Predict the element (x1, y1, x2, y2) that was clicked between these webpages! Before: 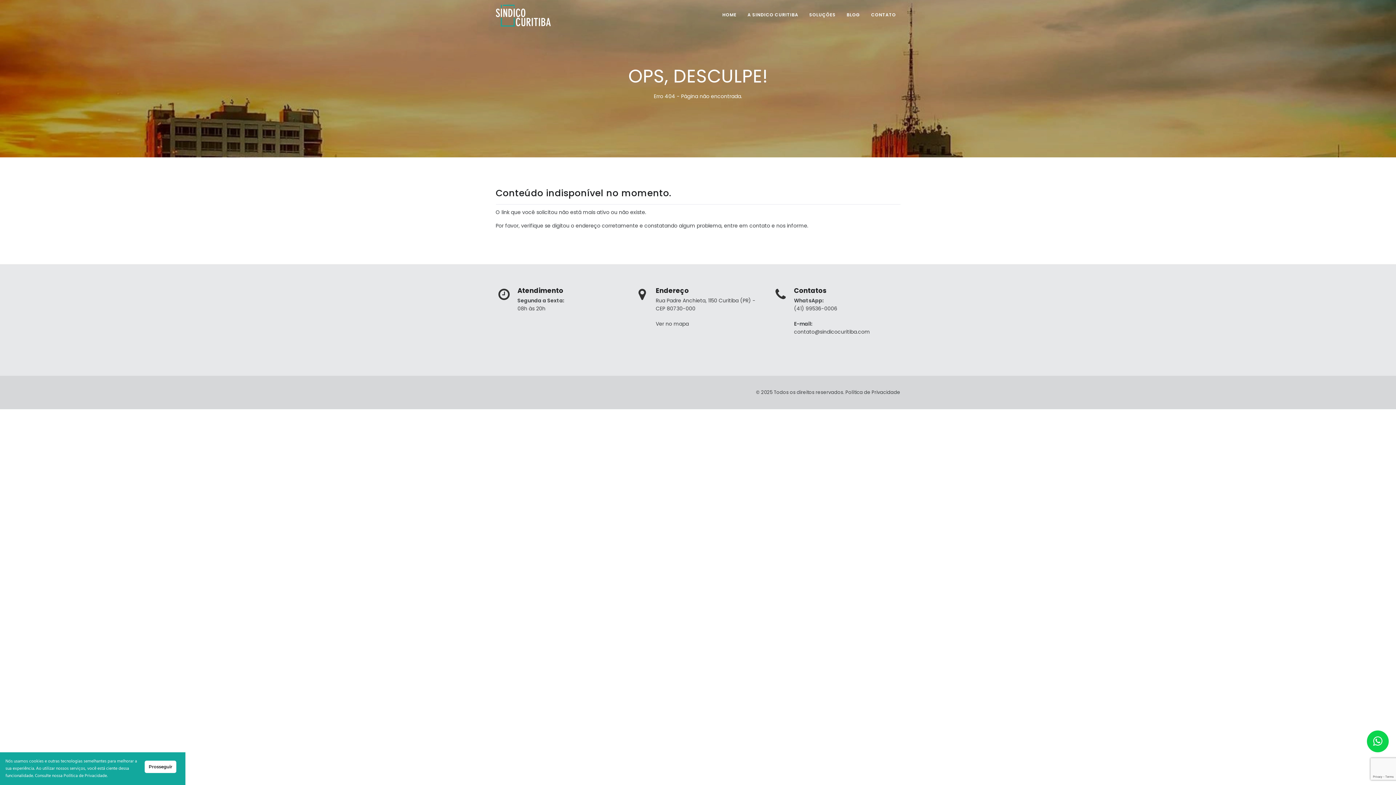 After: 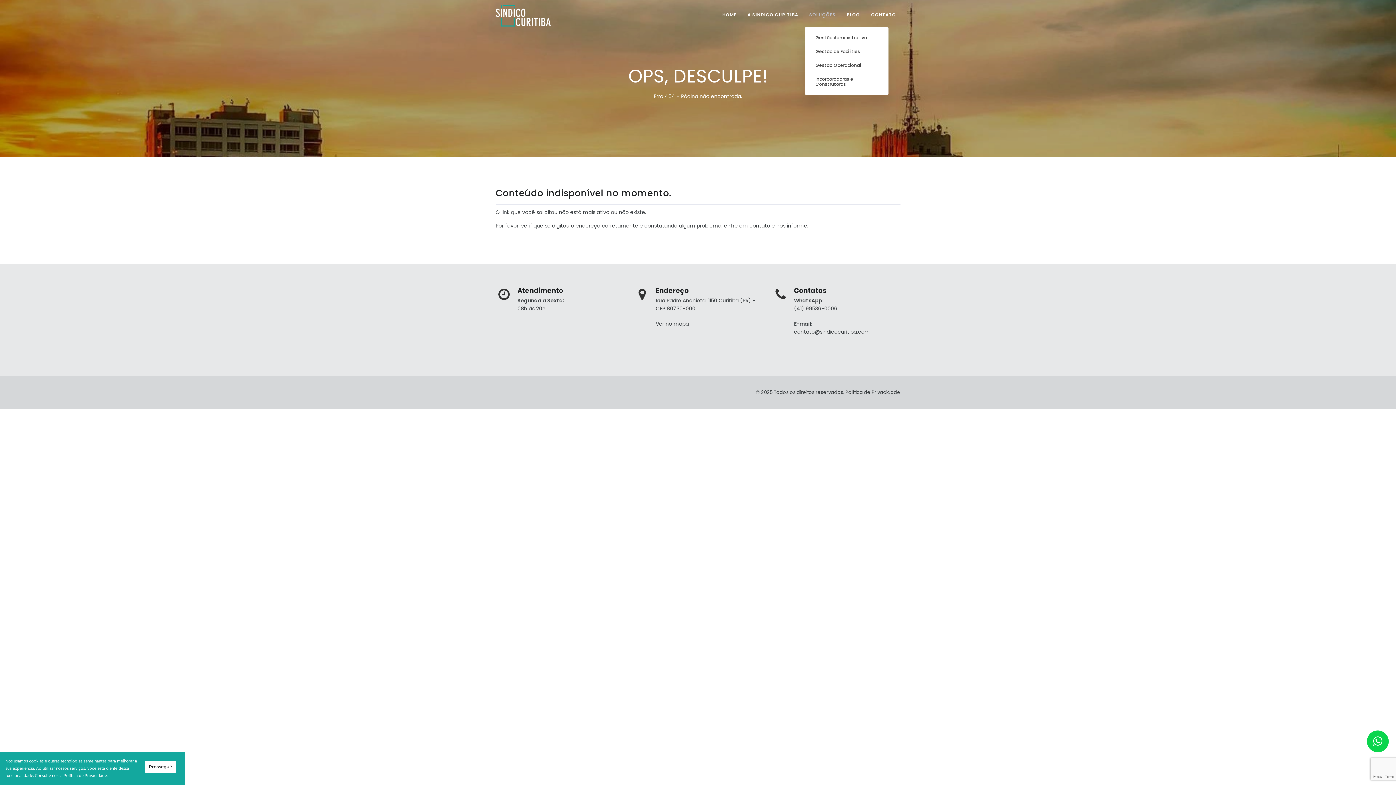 Action: bbox: (805, 8, 840, 21) label: SOLUÇÕES